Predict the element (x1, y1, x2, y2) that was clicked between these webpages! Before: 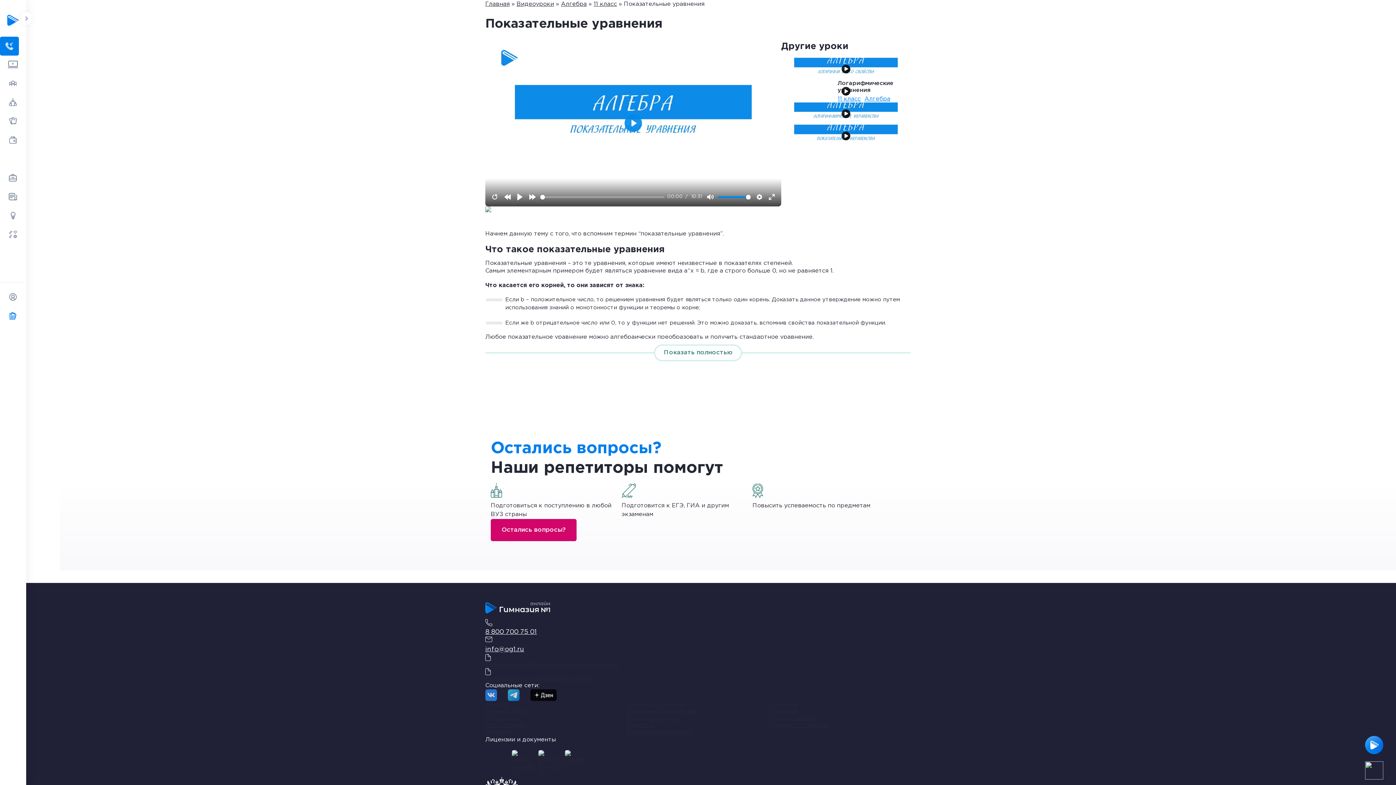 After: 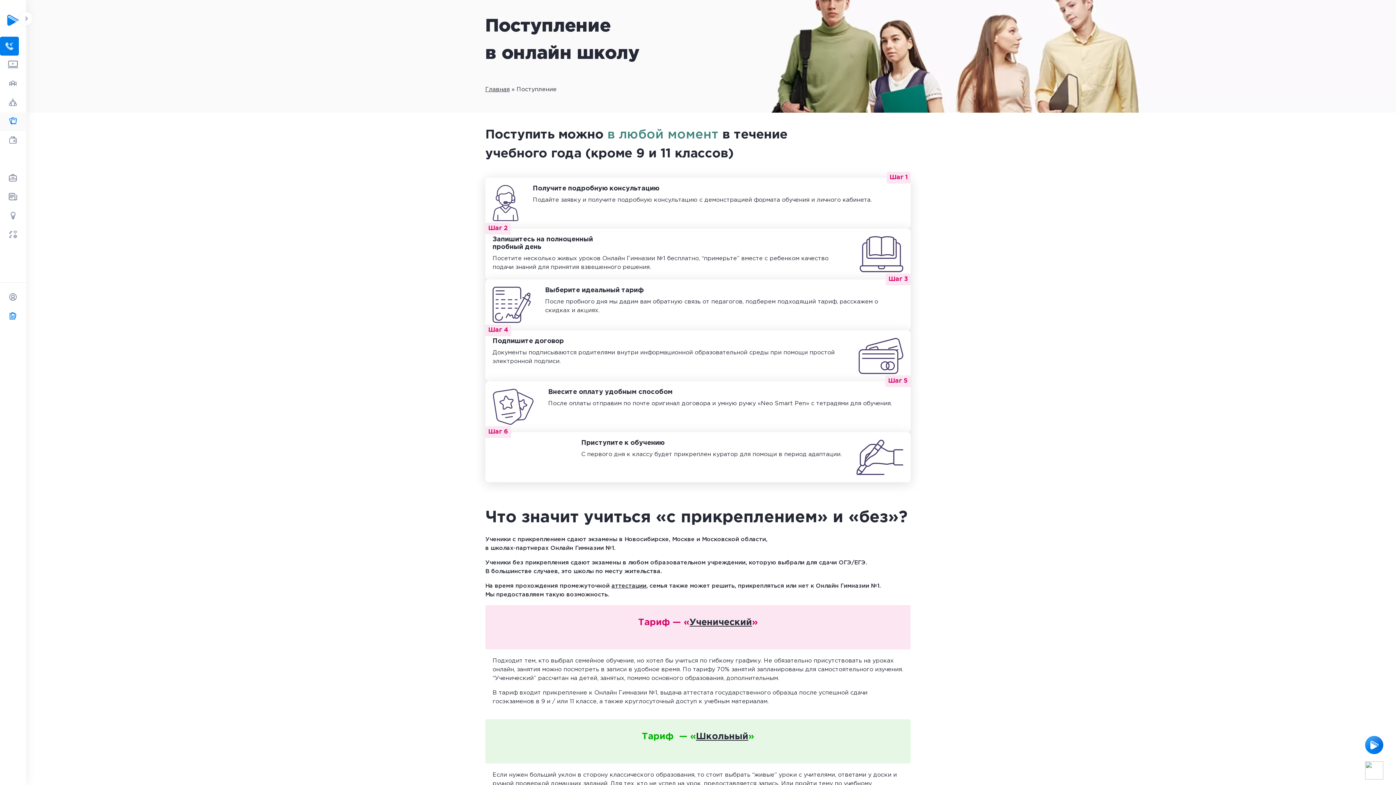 Action: bbox: (485, 703, 525, 710) label: Поступление